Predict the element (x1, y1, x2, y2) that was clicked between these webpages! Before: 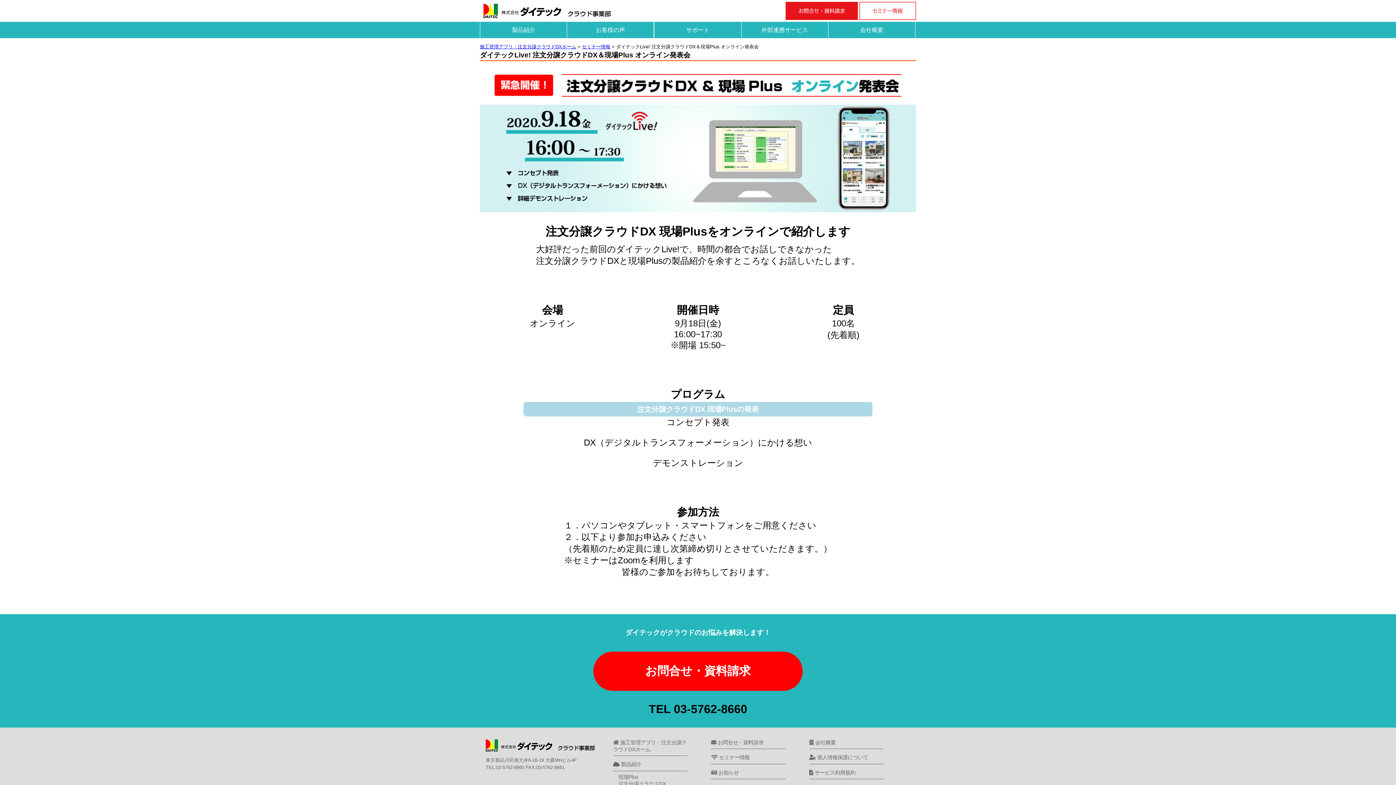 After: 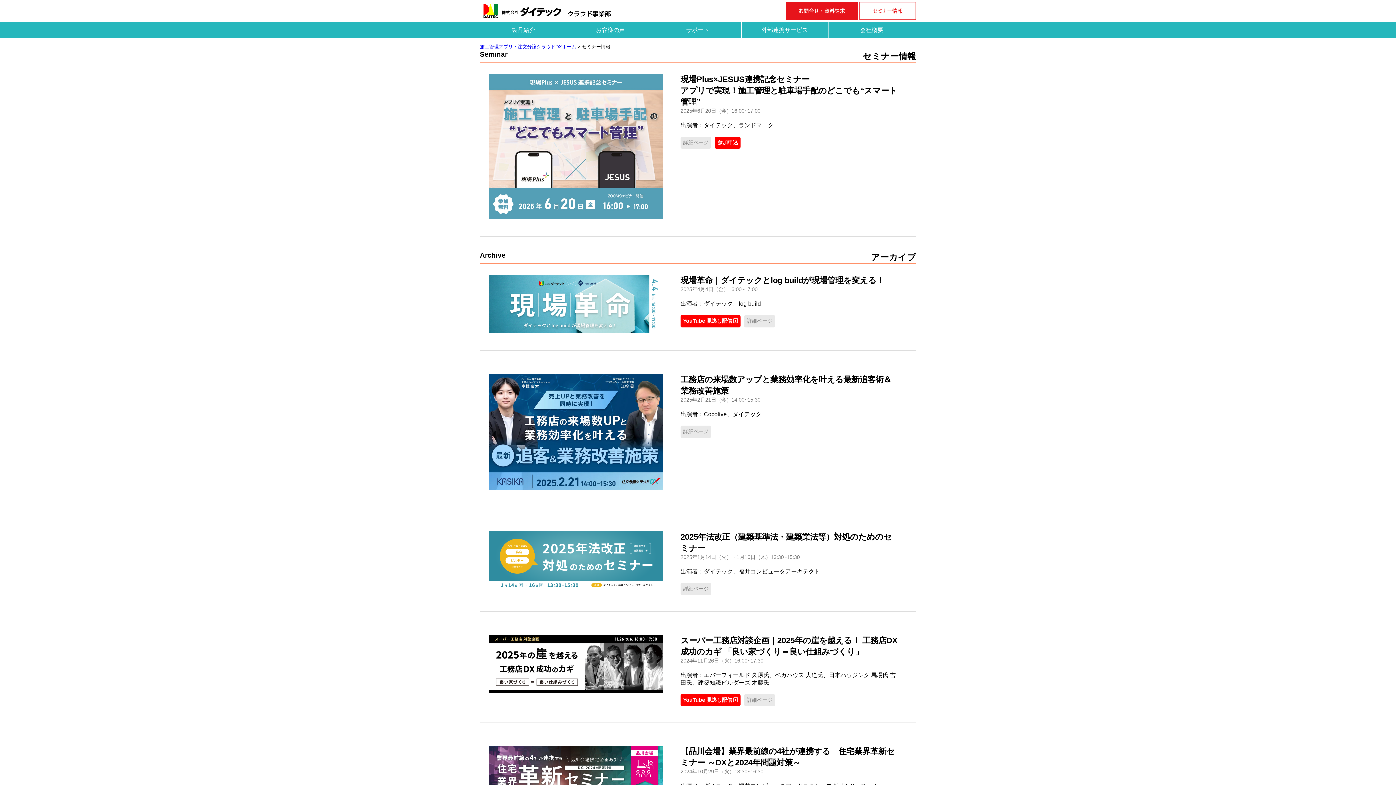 Action: label: セミナー情報 bbox: (582, 44, 610, 49)